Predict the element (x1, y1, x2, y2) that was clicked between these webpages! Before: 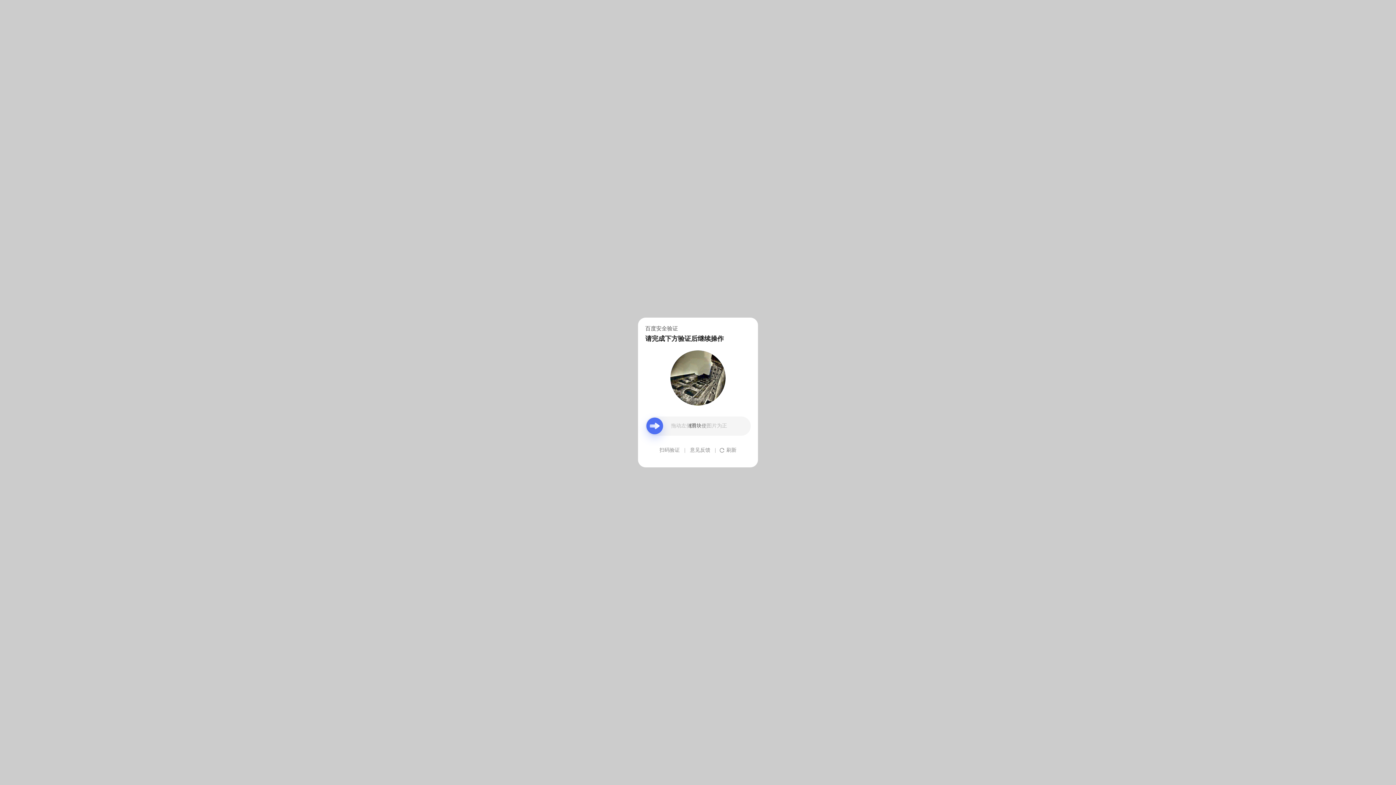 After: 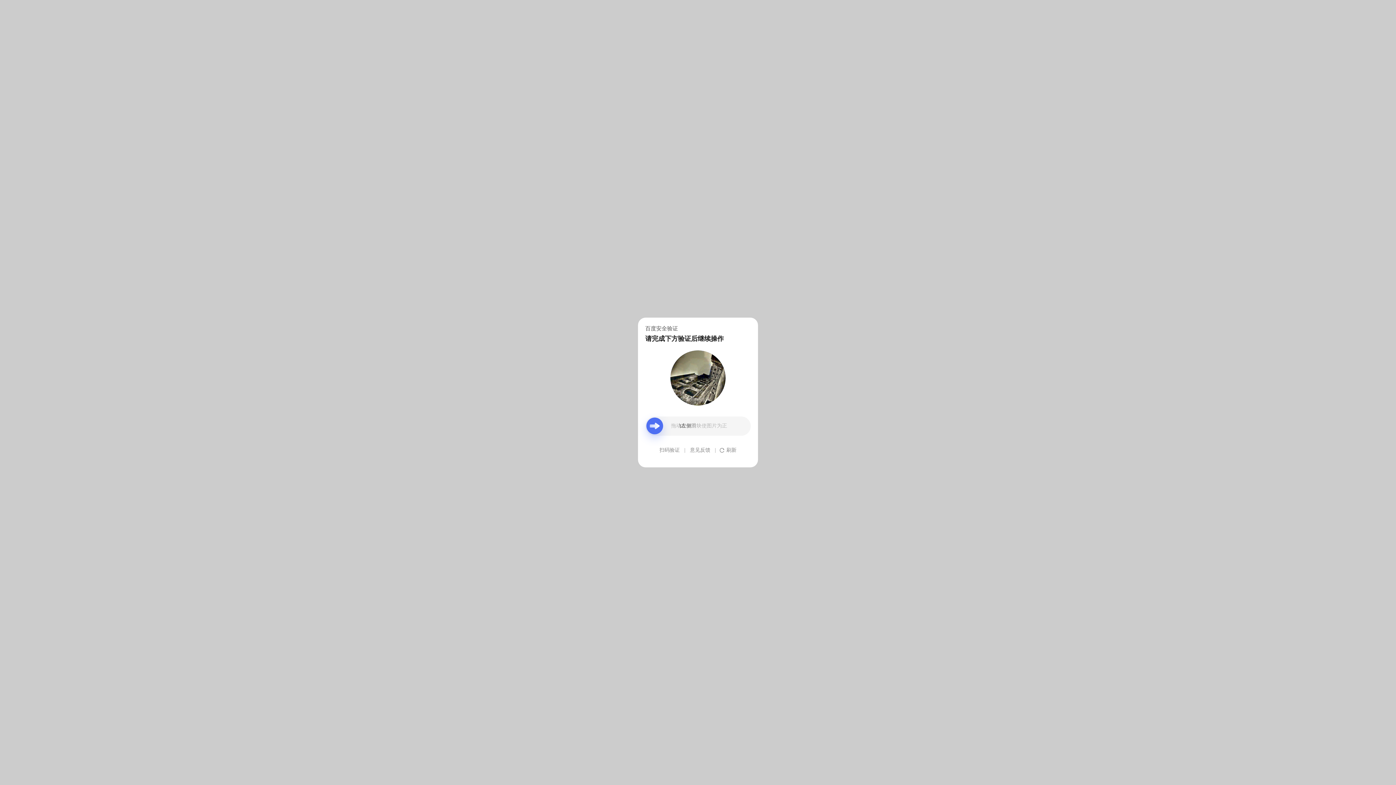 Action: label: 意见反馈 bbox: (690, 439, 710, 461)